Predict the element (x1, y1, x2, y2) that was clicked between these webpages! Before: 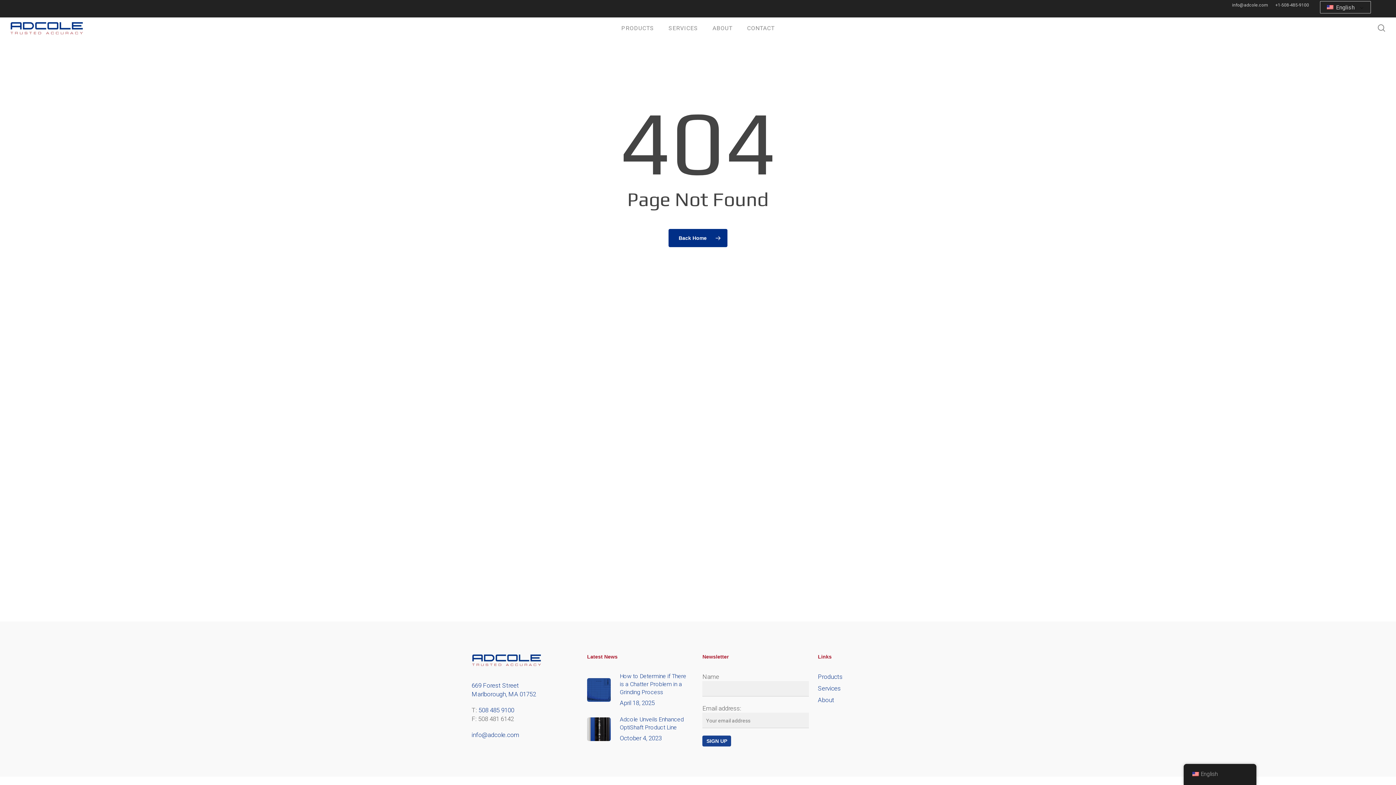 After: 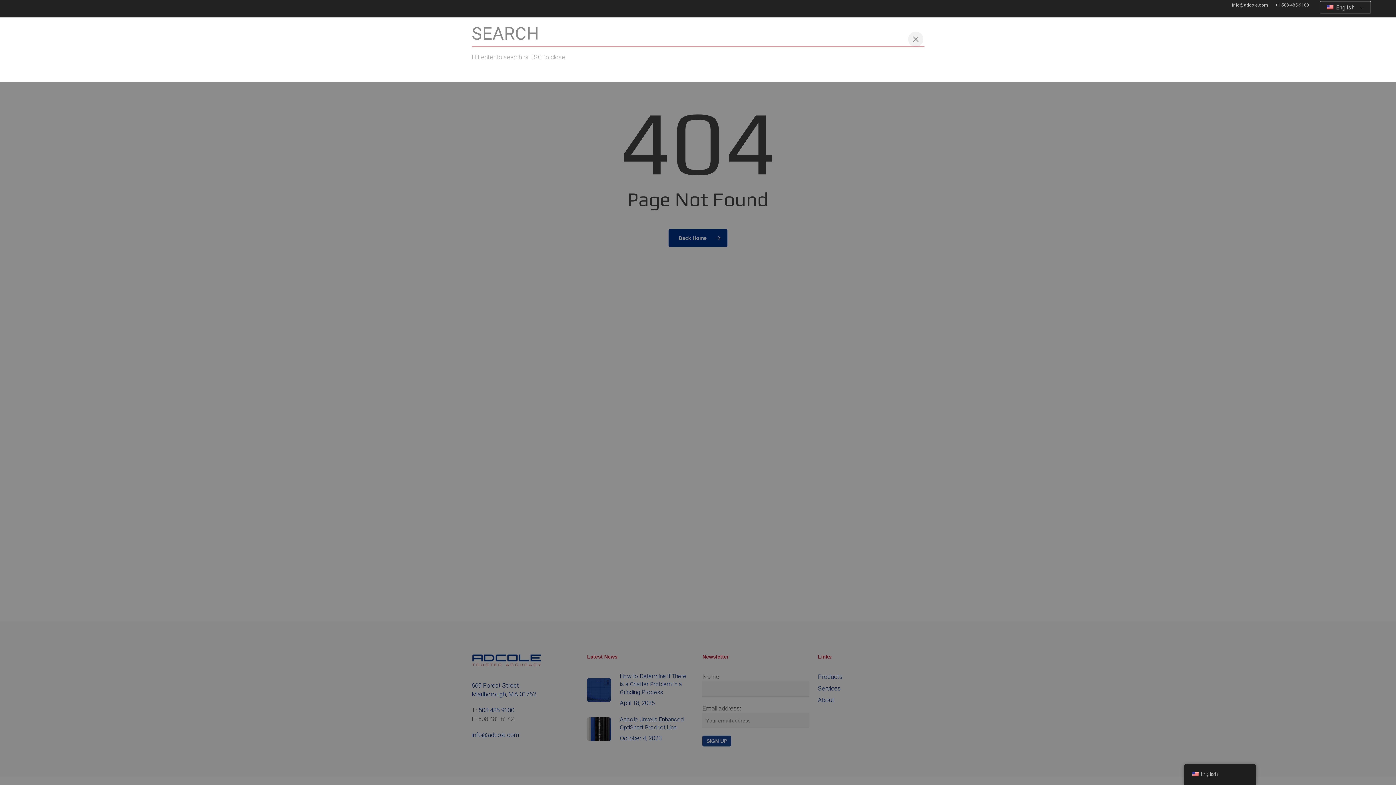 Action: label: search bbox: (1377, 24, 1386, 32)